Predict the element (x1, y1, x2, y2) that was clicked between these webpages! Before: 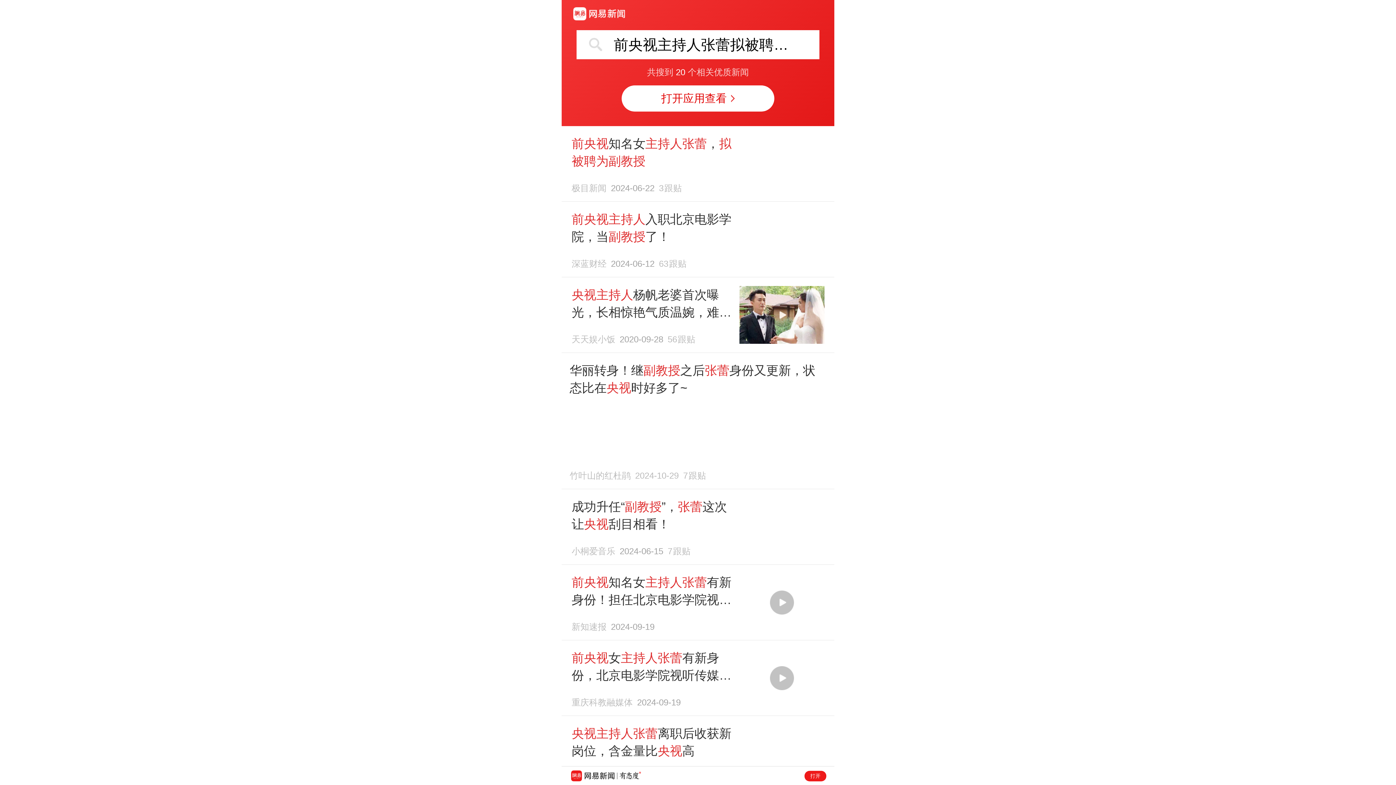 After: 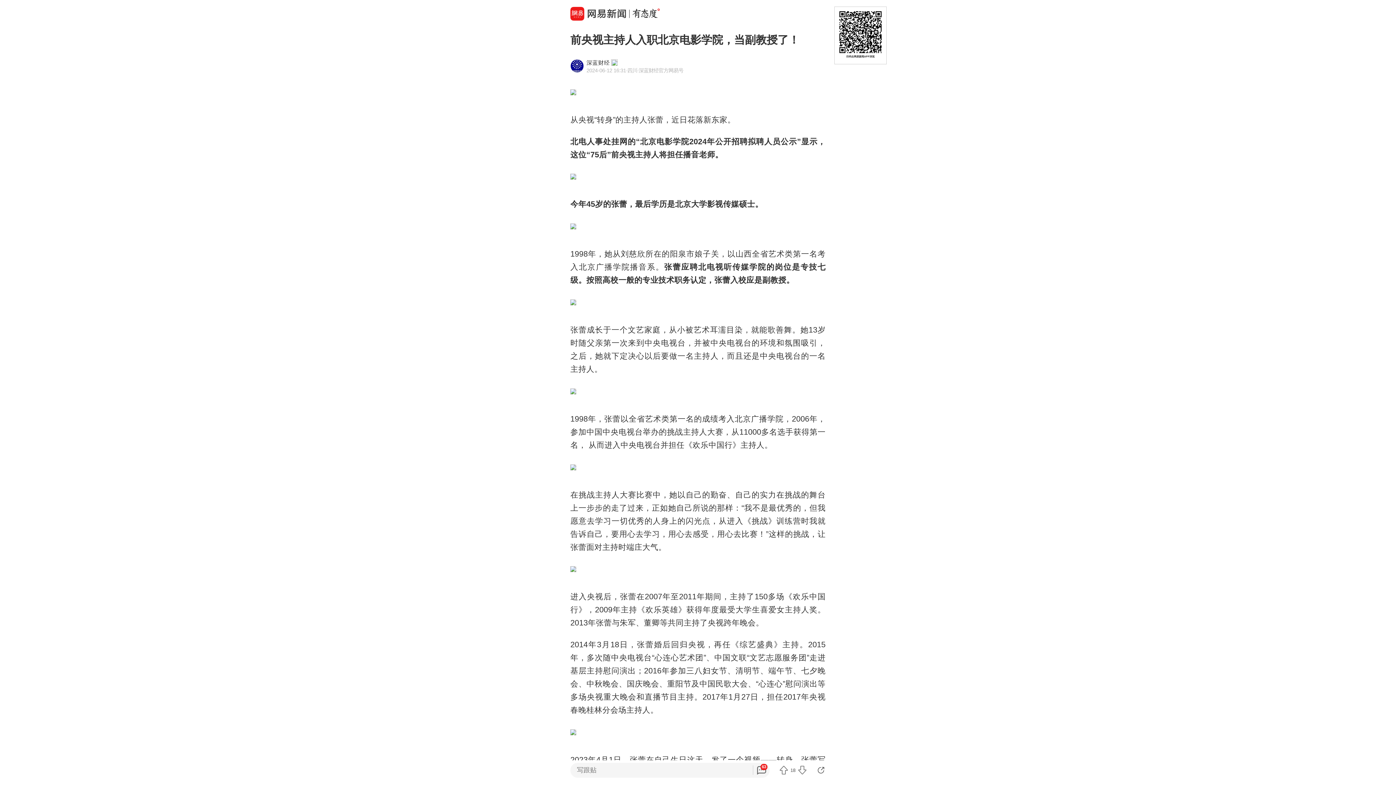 Action: bbox: (569, 210, 826, 268) label: 前央视主持人入职北京电影学院，当副教授了！
深蓝财经2024-06-1263跟贴